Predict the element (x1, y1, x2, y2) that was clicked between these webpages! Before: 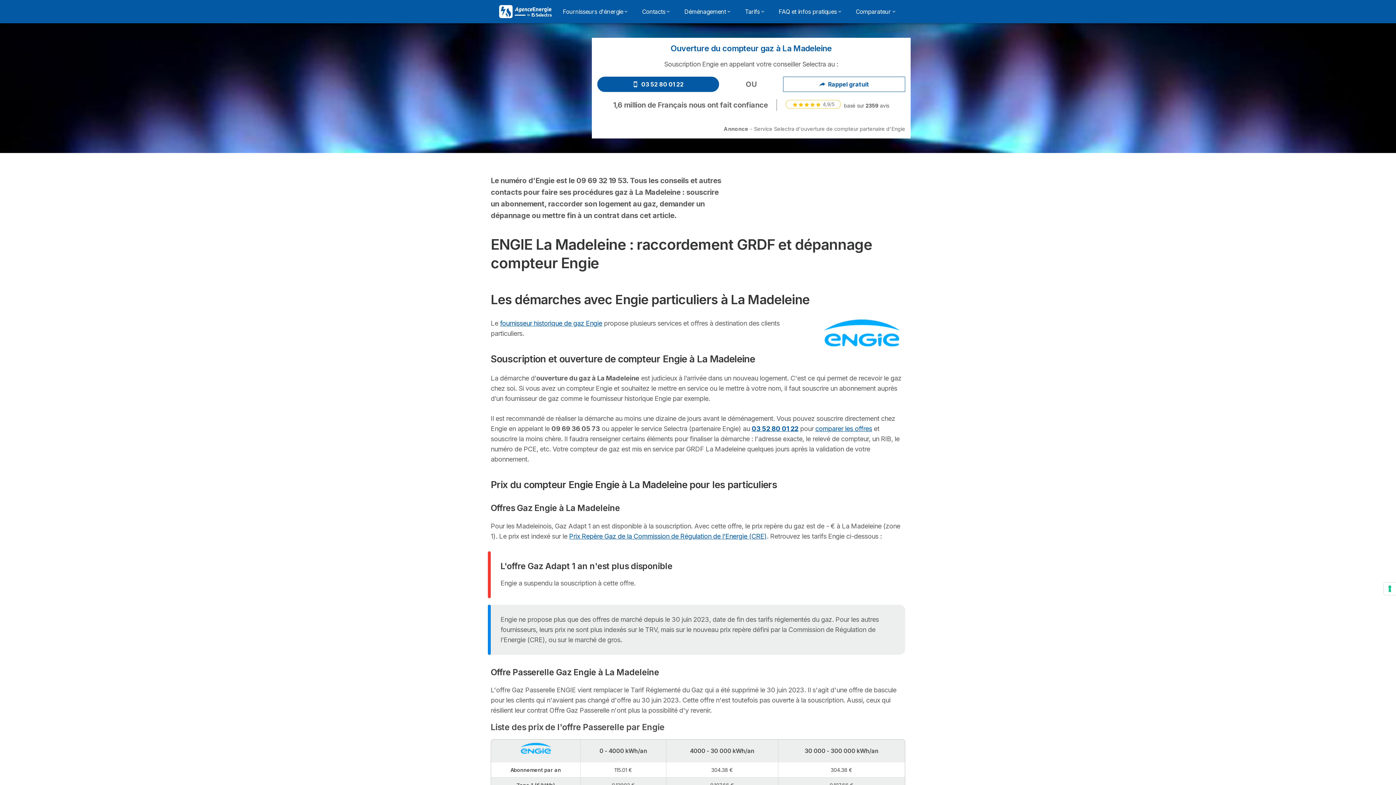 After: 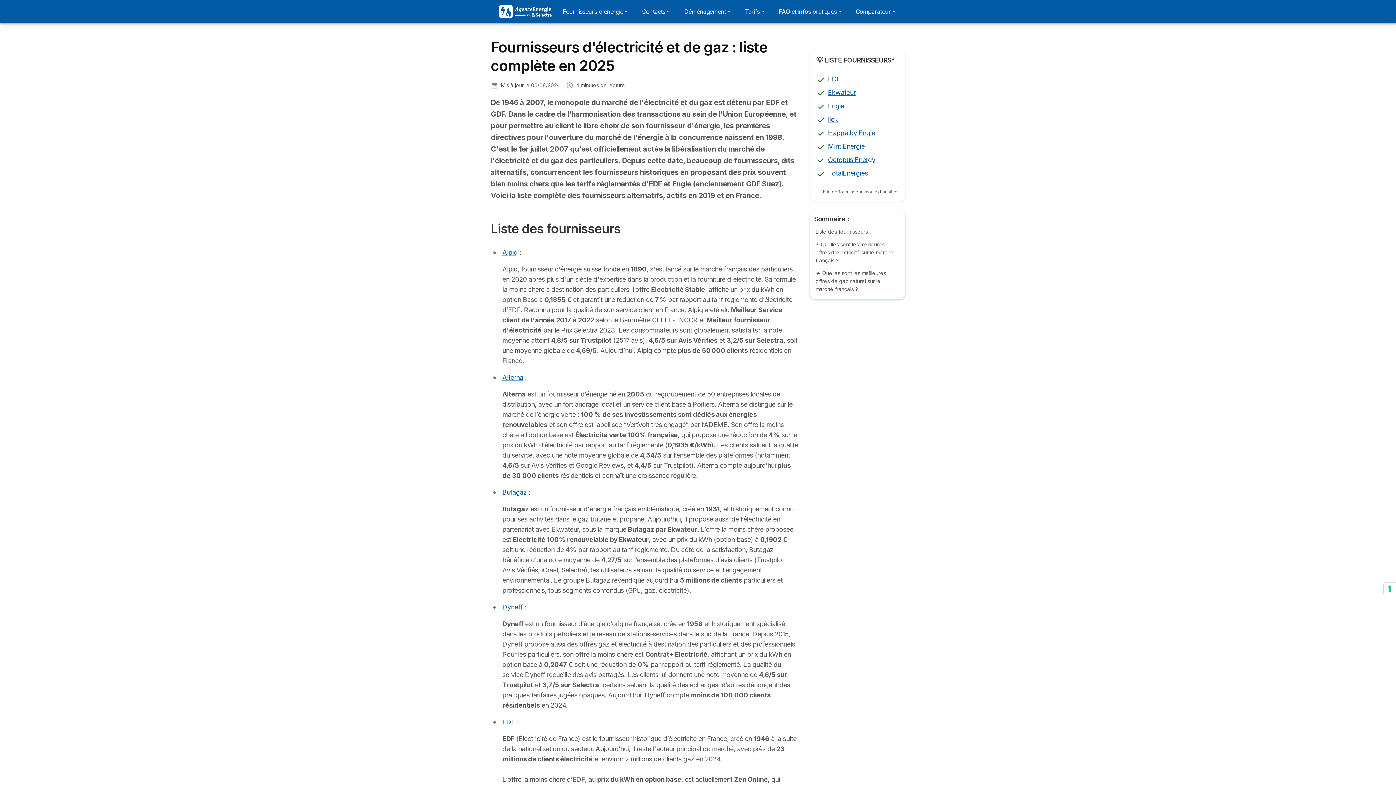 Action: bbox: (558, 4, 632, 18) label: Fournisseurs d'énergie